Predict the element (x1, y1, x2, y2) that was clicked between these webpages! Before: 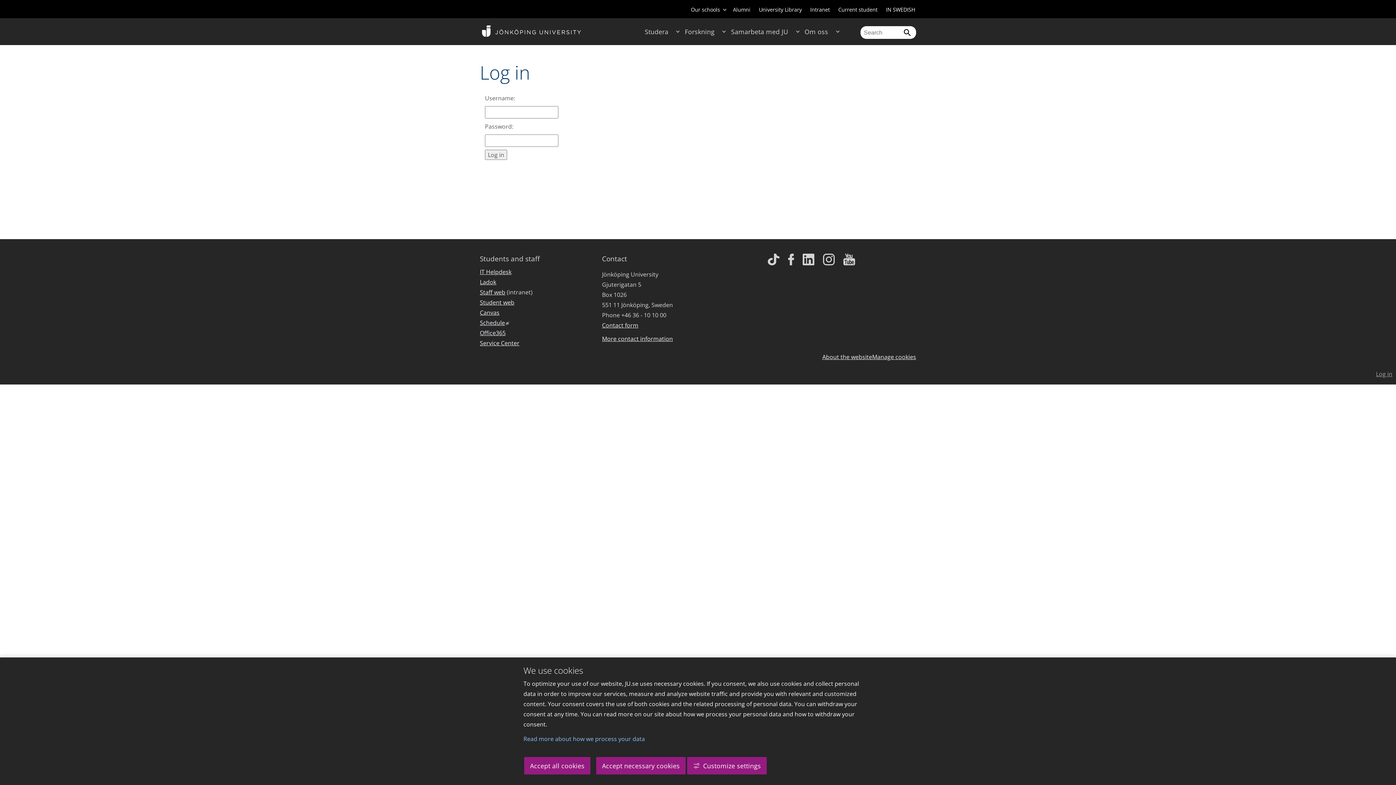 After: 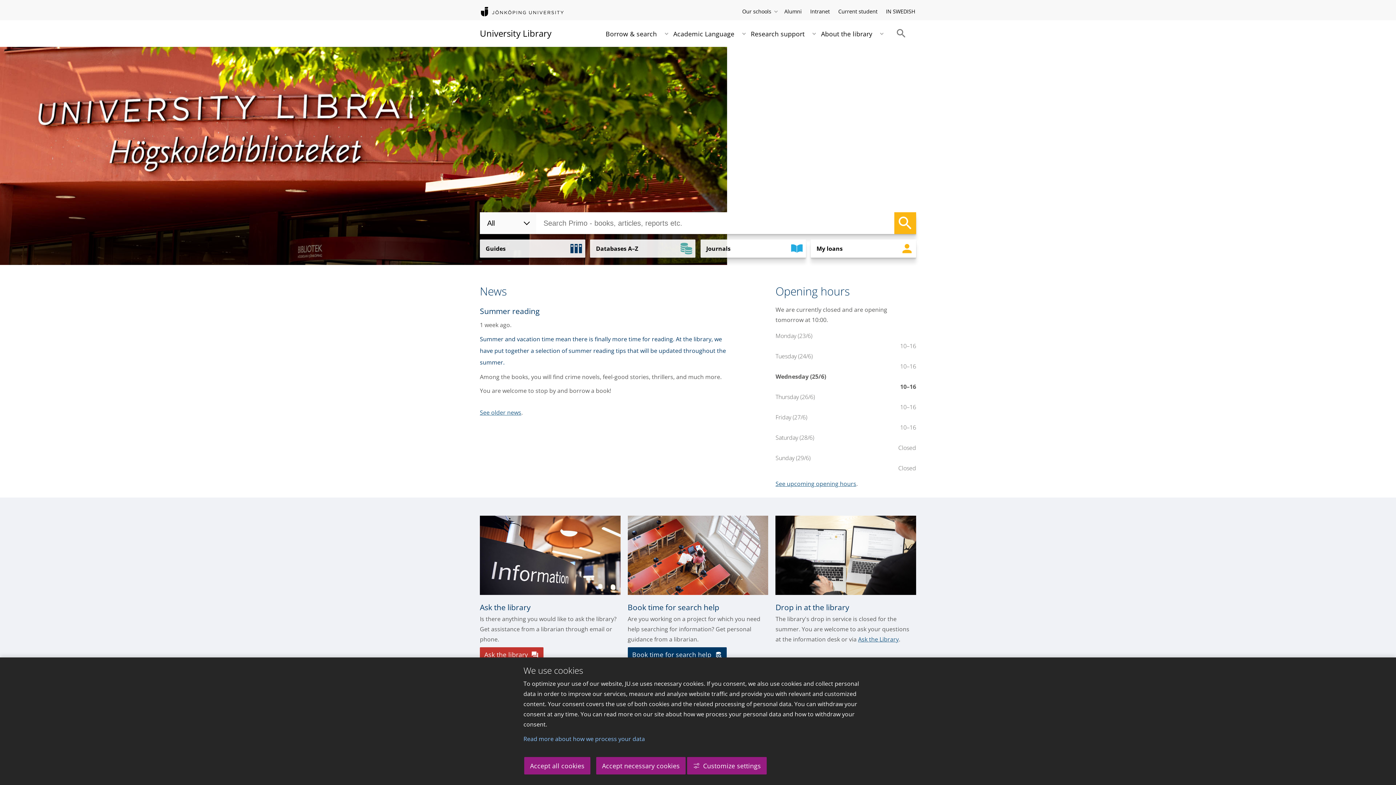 Action: bbox: (759, 6, 801, 12) label: University Library